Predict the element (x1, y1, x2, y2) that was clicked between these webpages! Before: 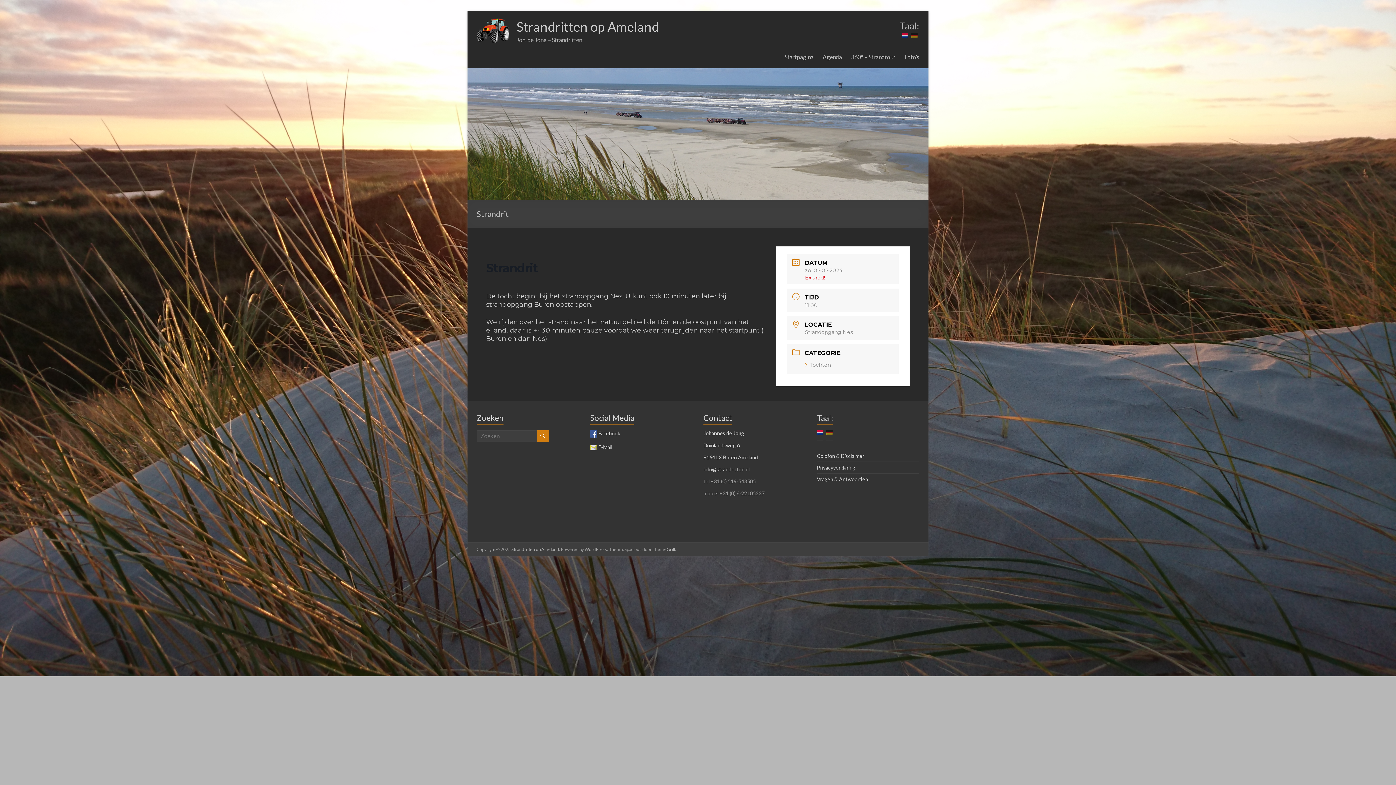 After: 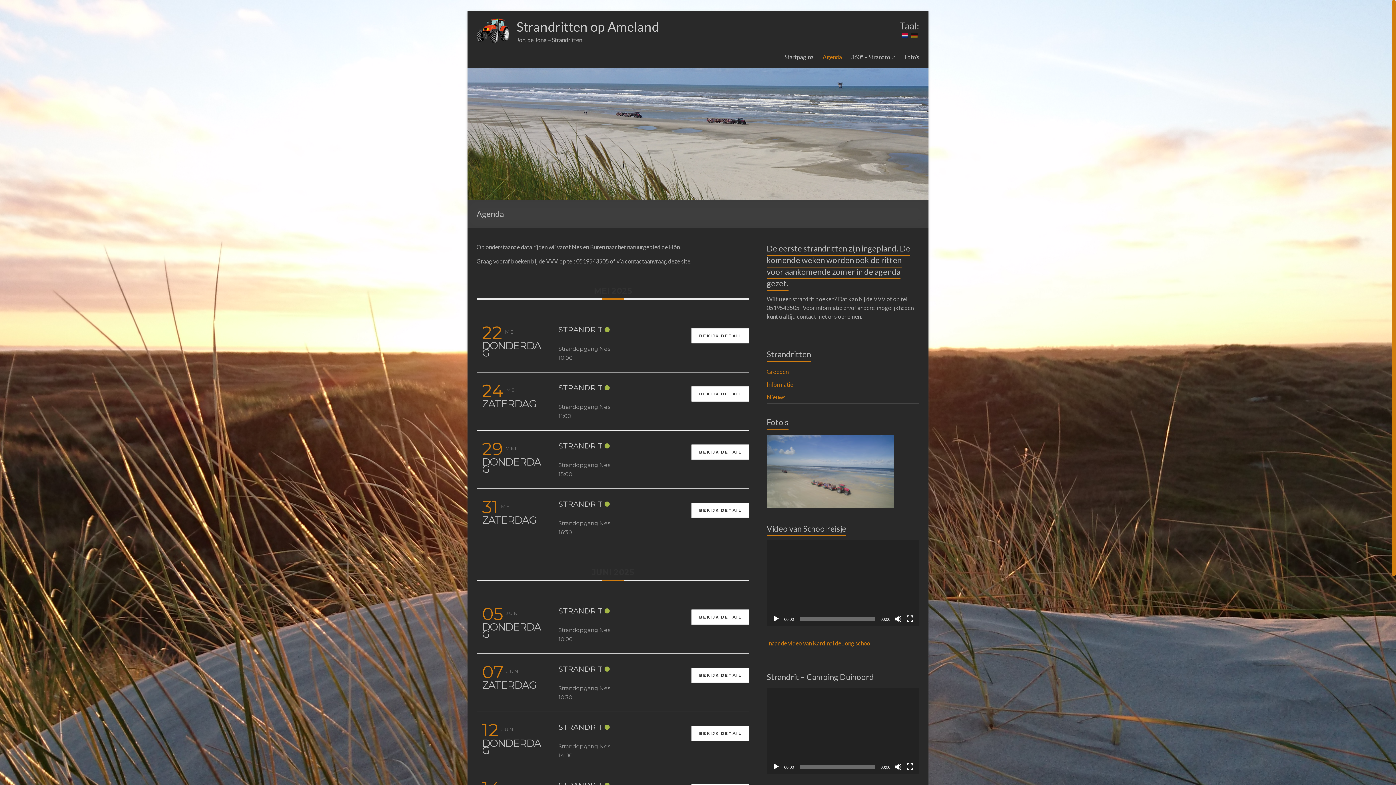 Action: label: Agenda bbox: (822, 51, 842, 62)